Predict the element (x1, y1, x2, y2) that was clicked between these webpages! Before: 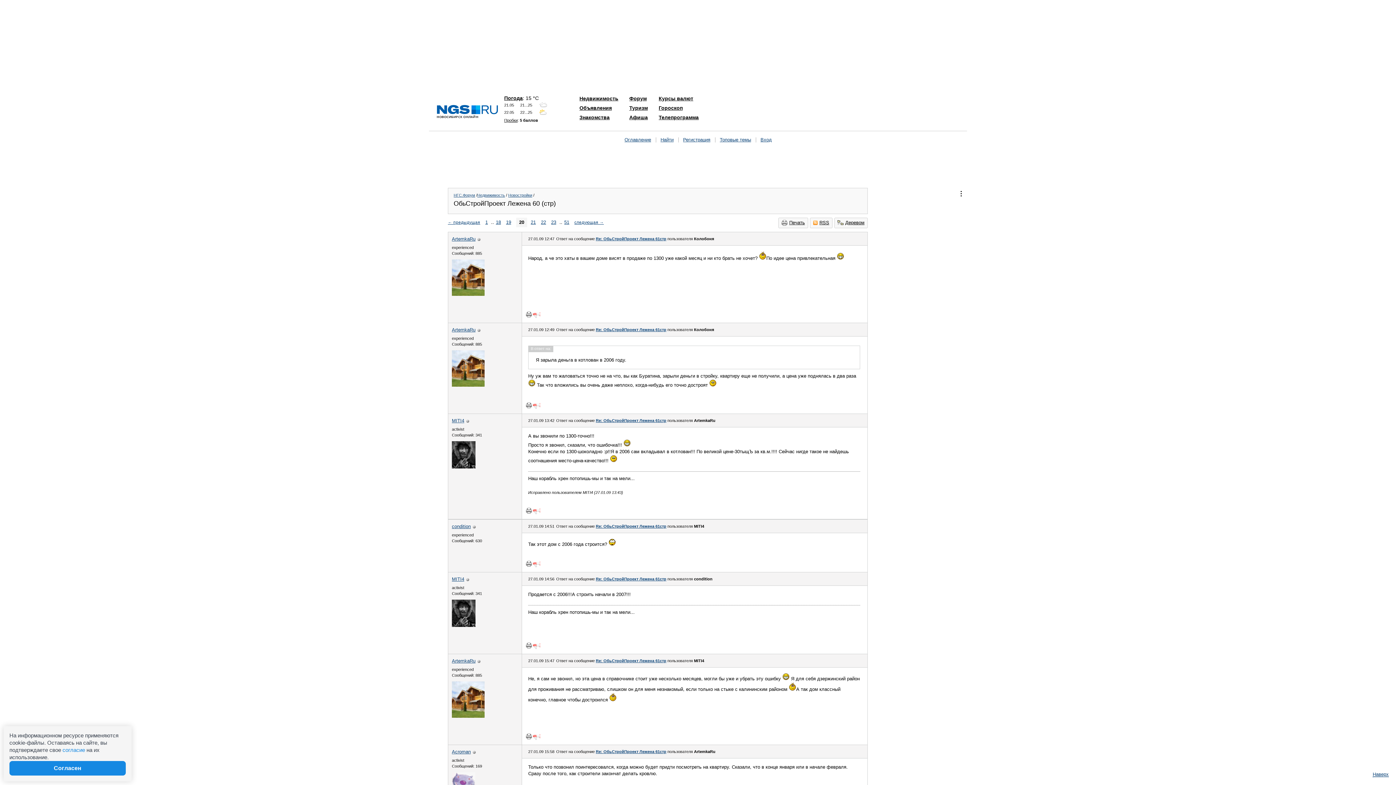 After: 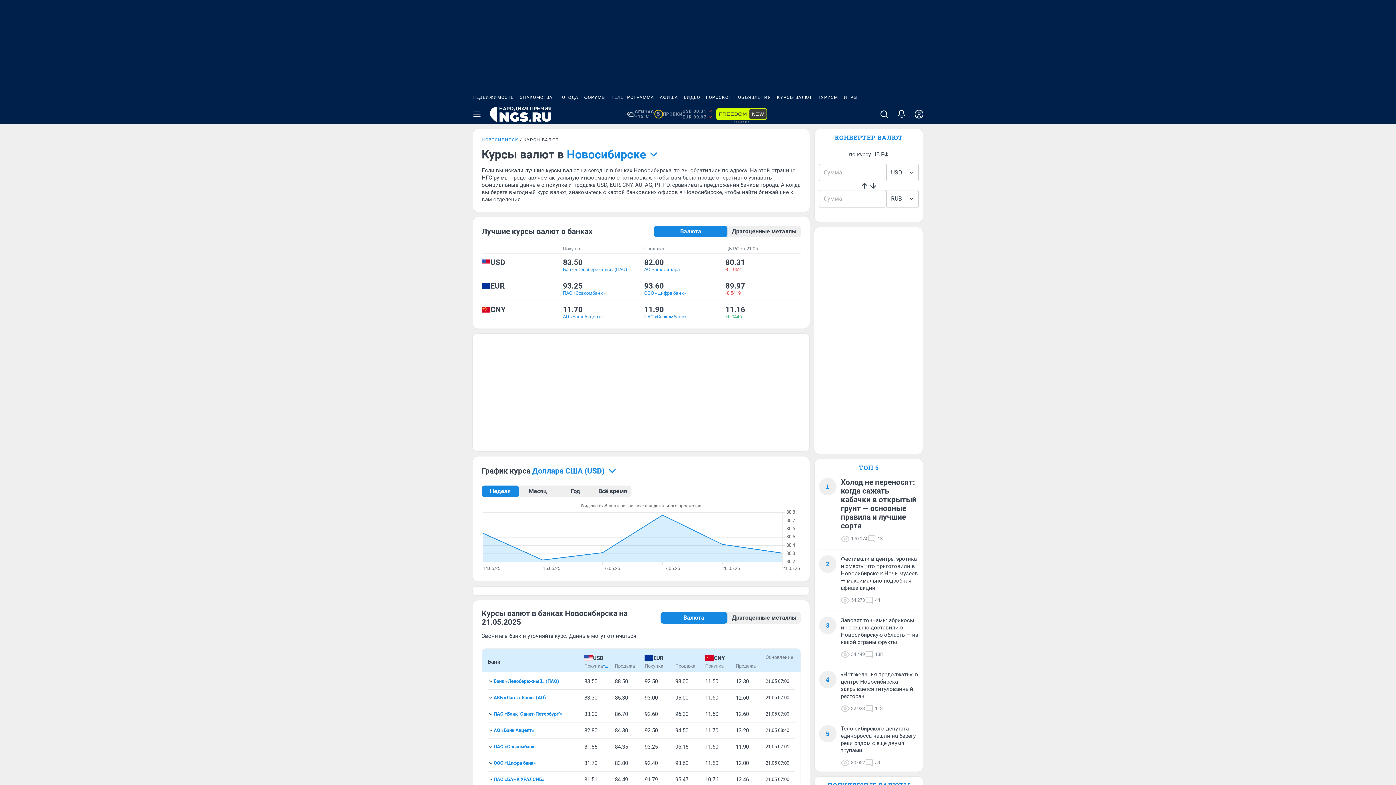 Action: label: Курсы валют bbox: (658, 95, 693, 101)